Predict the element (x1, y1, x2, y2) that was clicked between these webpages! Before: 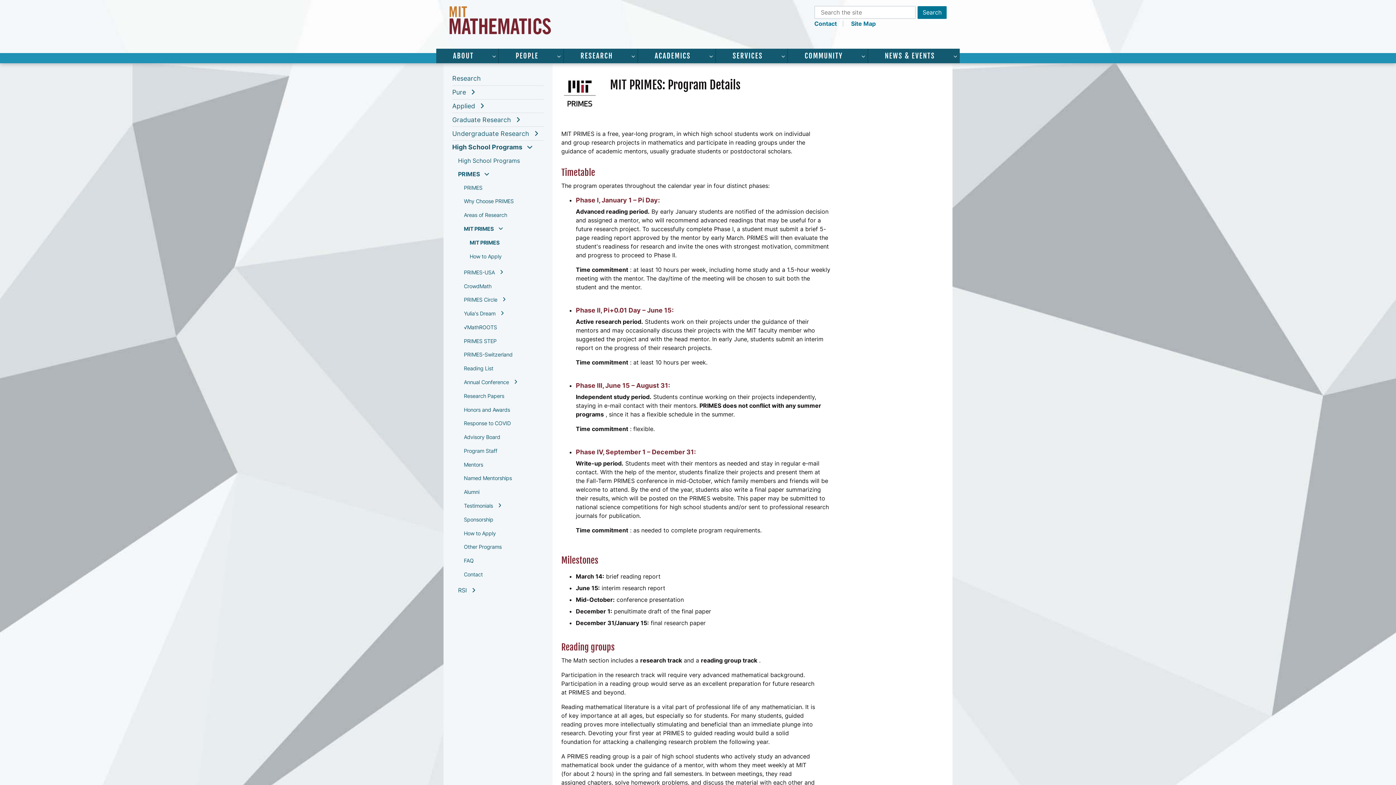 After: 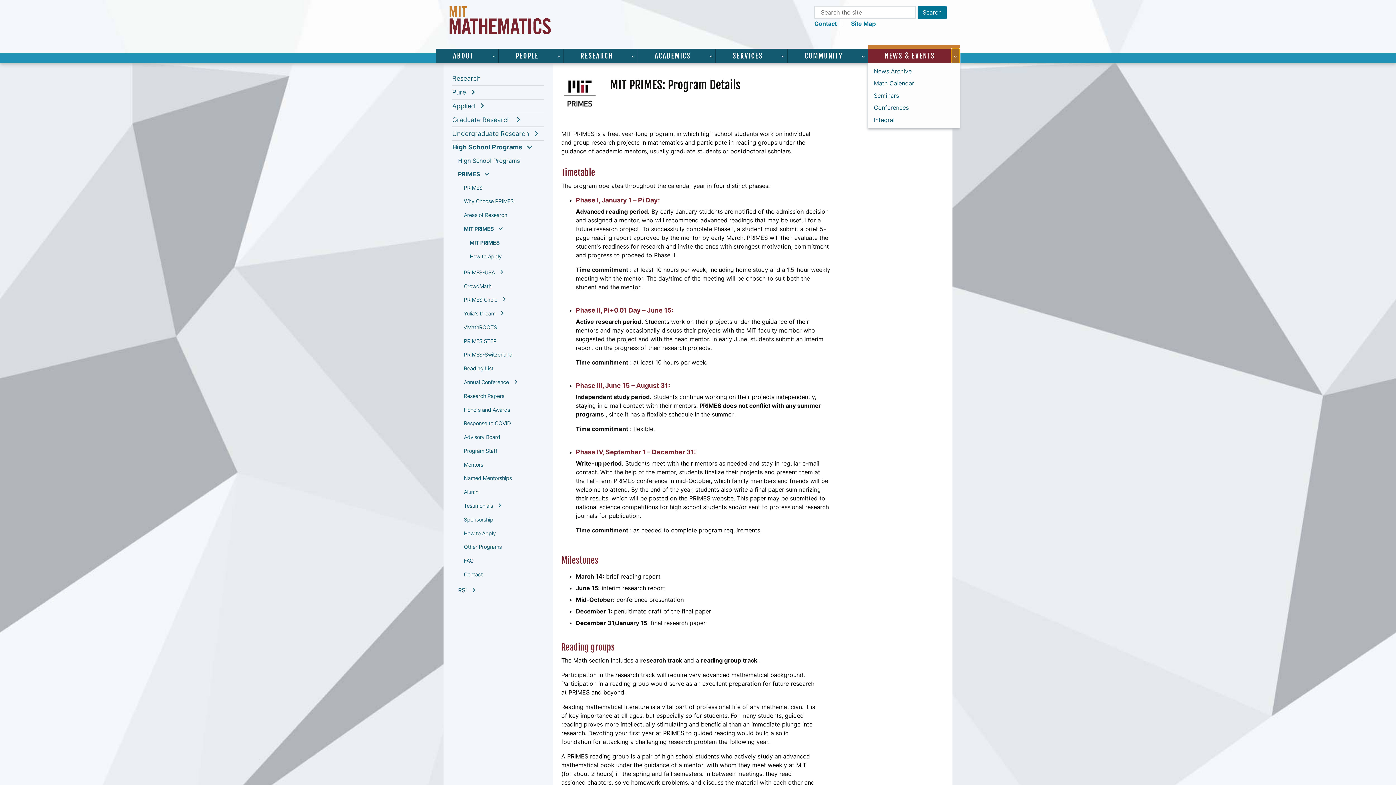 Action: bbox: (951, 48, 959, 63) label: SHOW SUBMENU FOR “NEWS & EVENTS”